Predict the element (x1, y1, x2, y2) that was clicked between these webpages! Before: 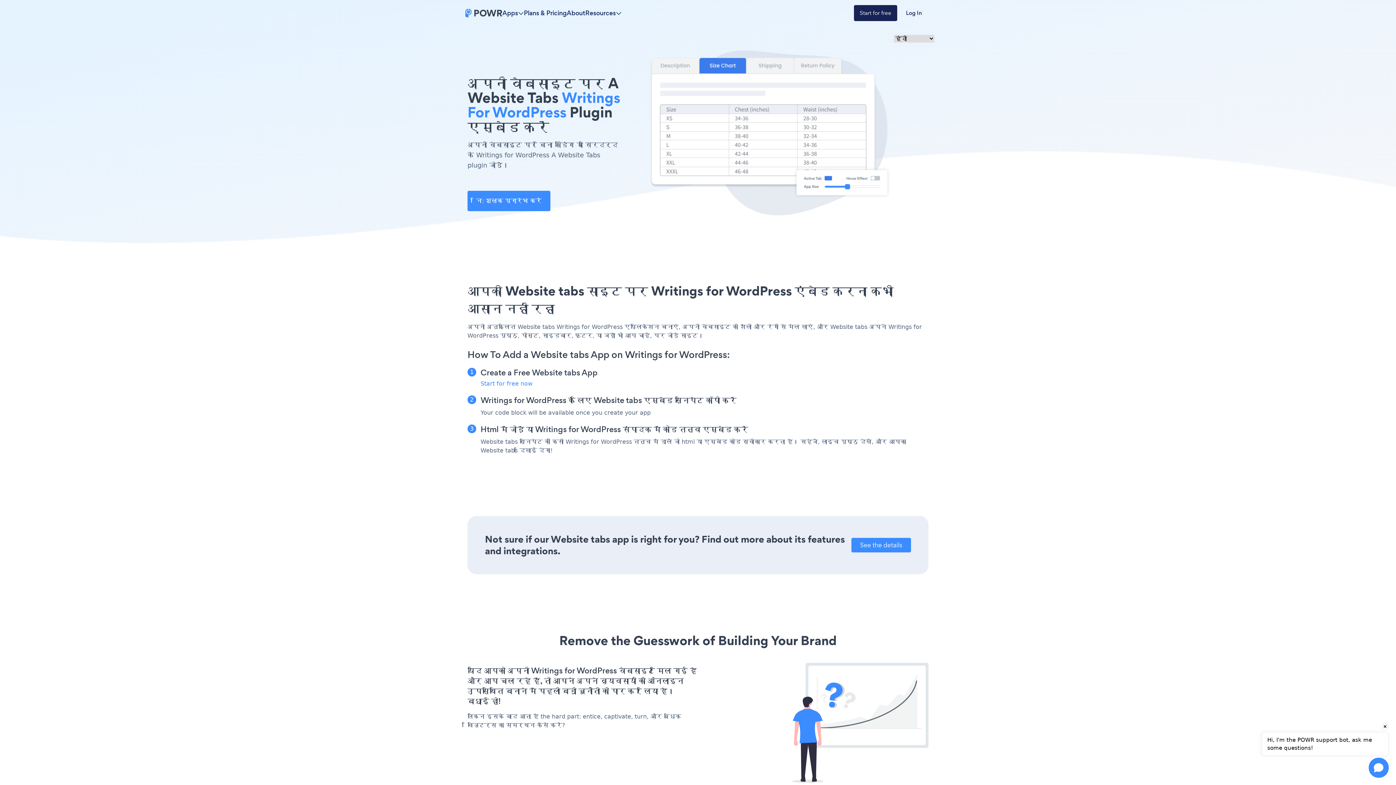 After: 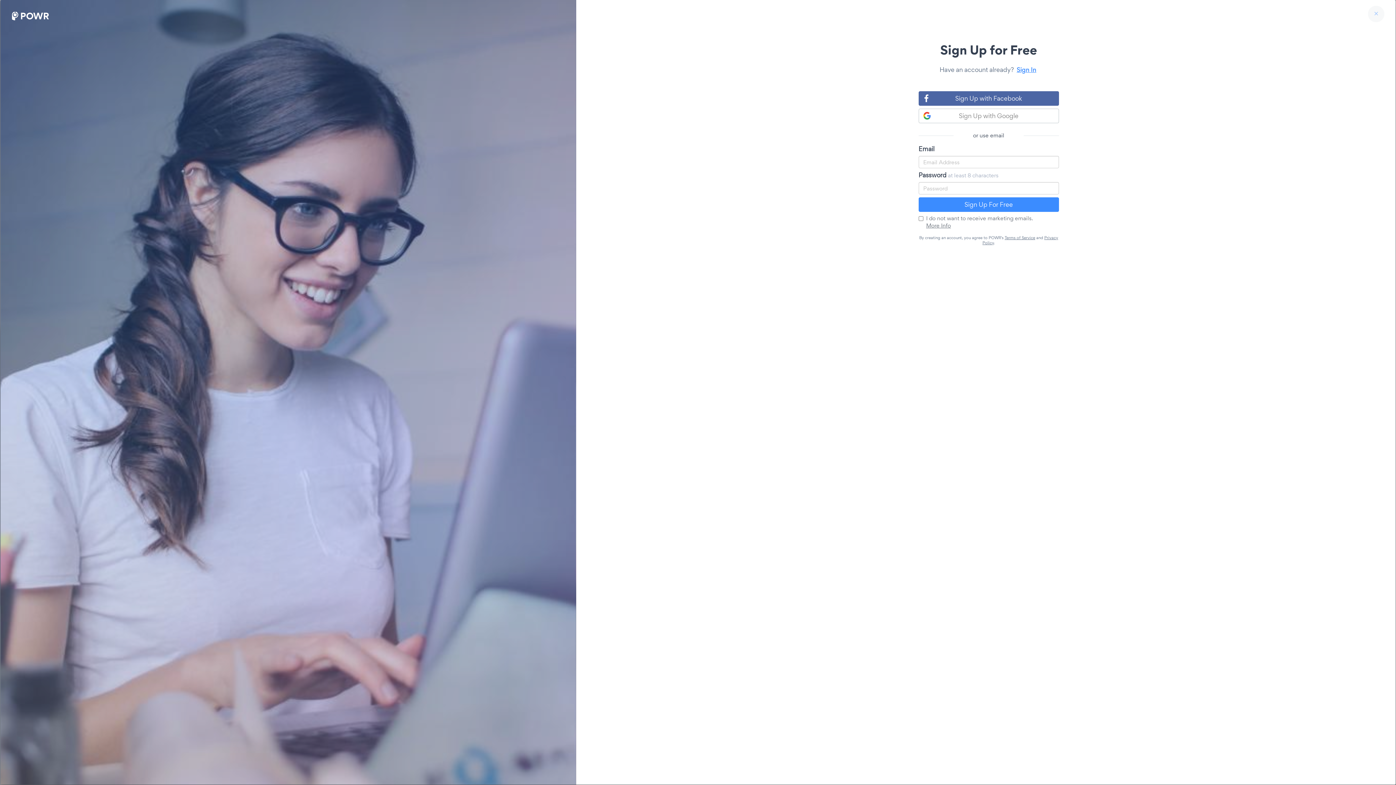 Action: label: Start for free bbox: (854, 5, 897, 21)